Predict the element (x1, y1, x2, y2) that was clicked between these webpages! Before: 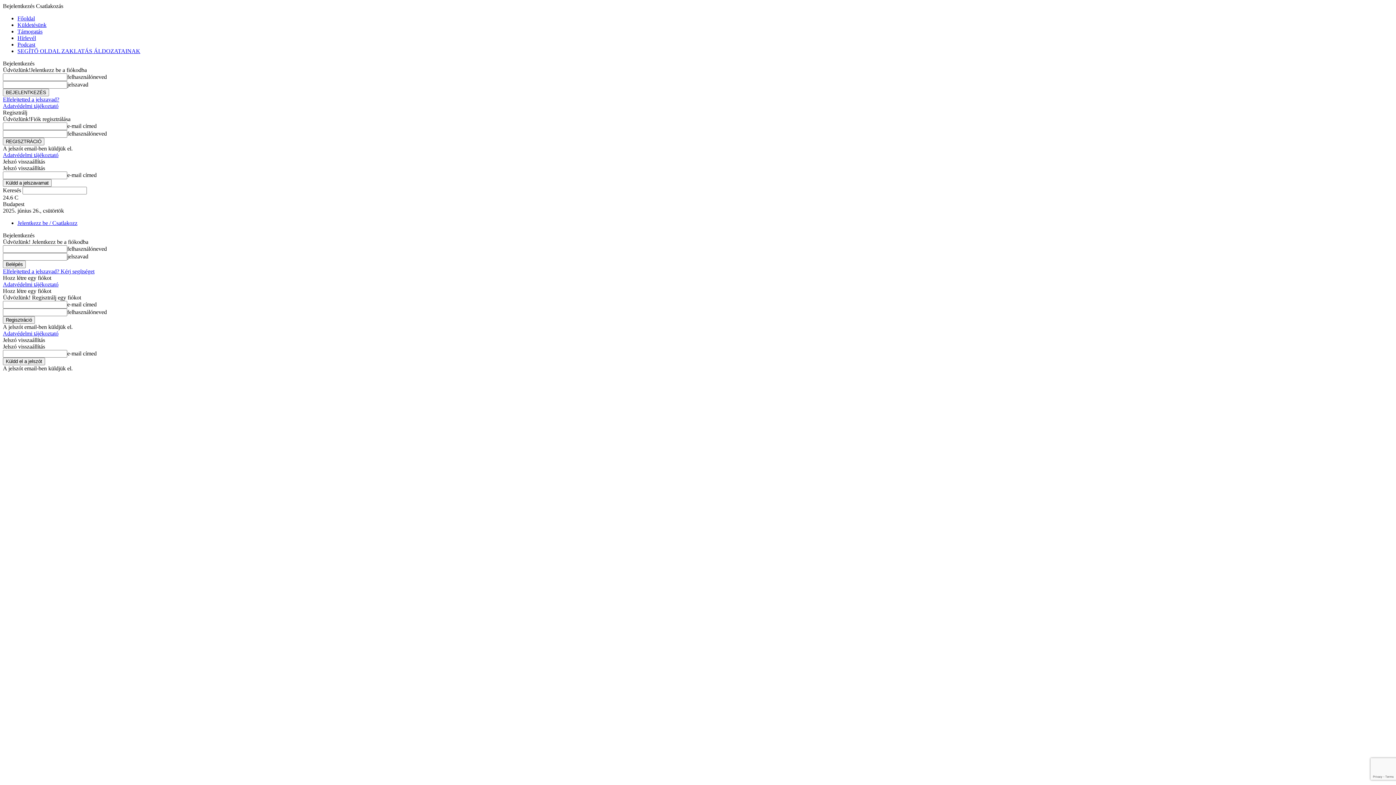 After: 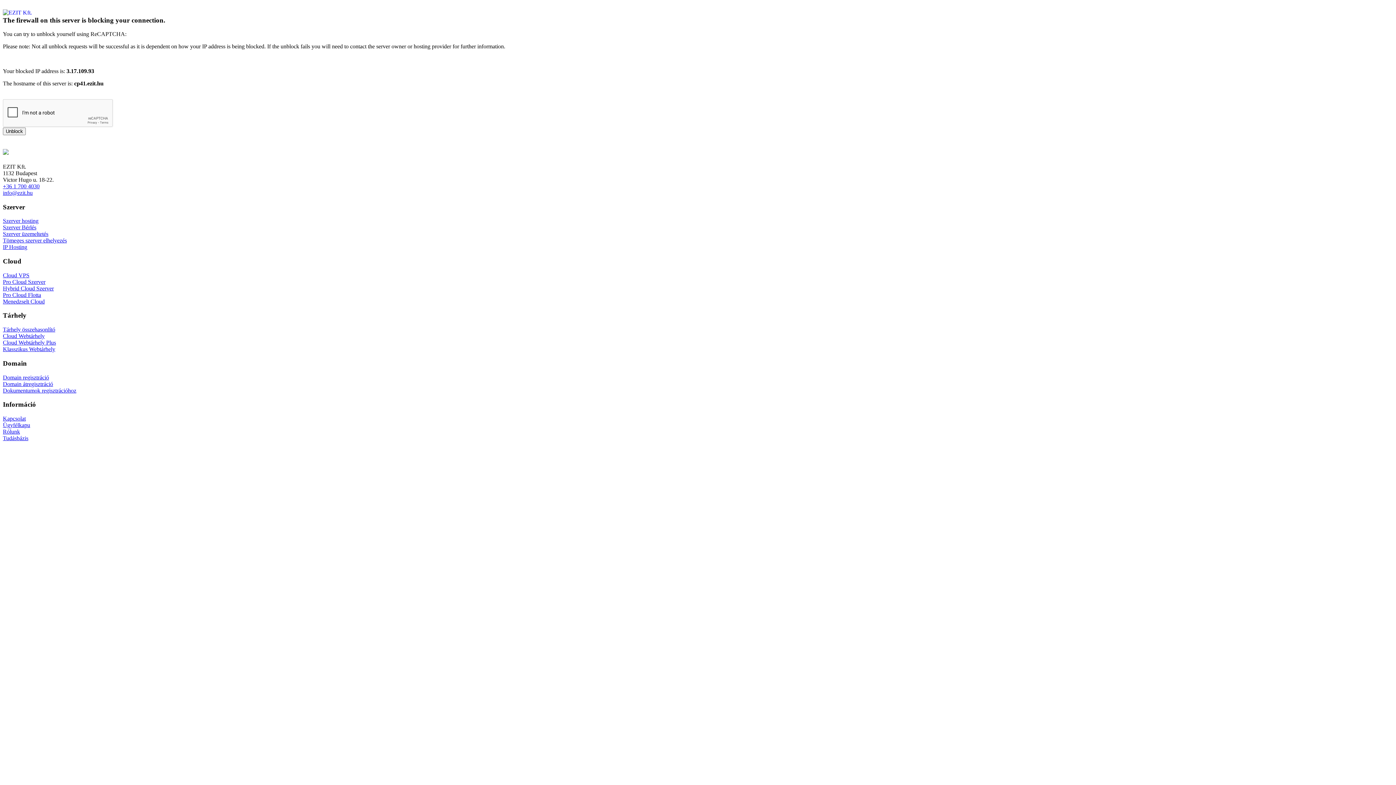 Action: label: Küldetésünk bbox: (17, 21, 46, 28)